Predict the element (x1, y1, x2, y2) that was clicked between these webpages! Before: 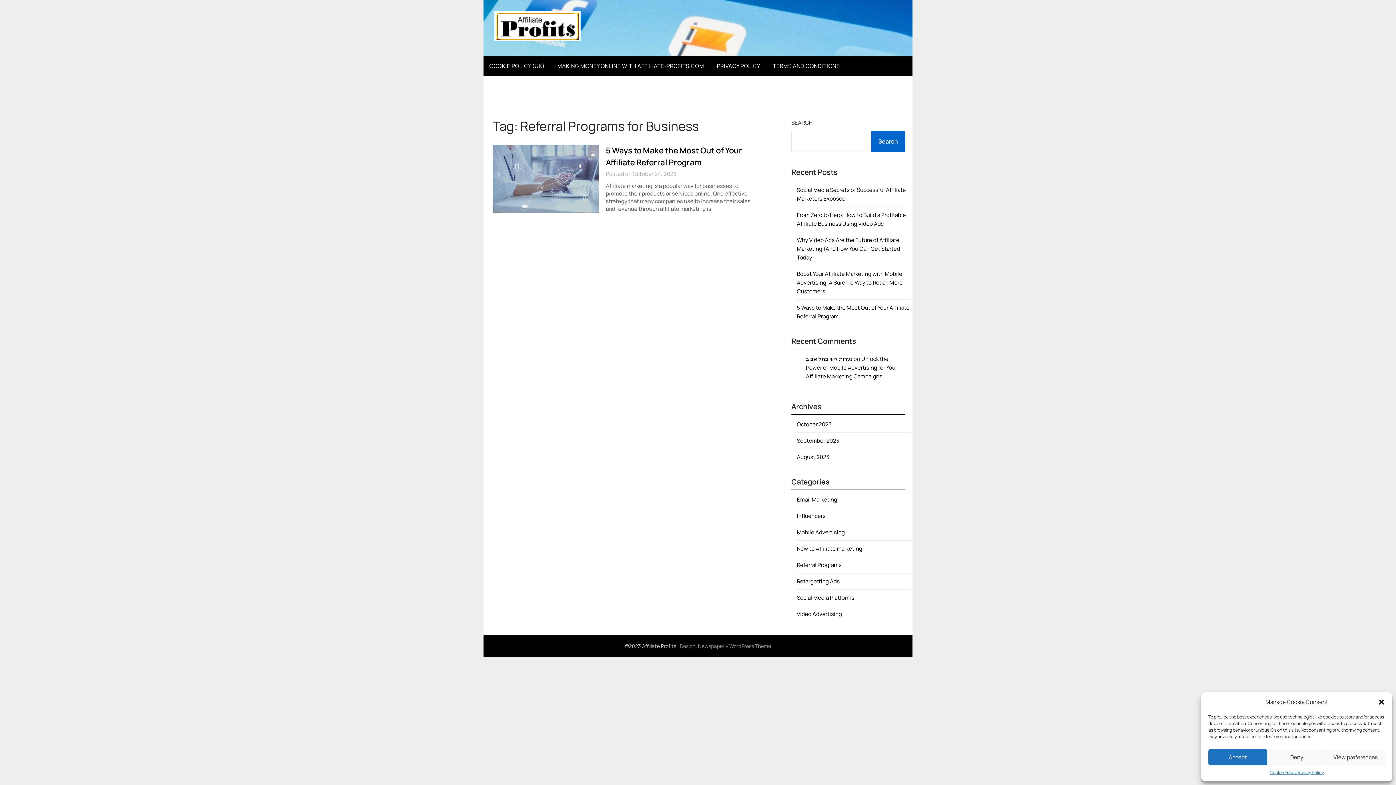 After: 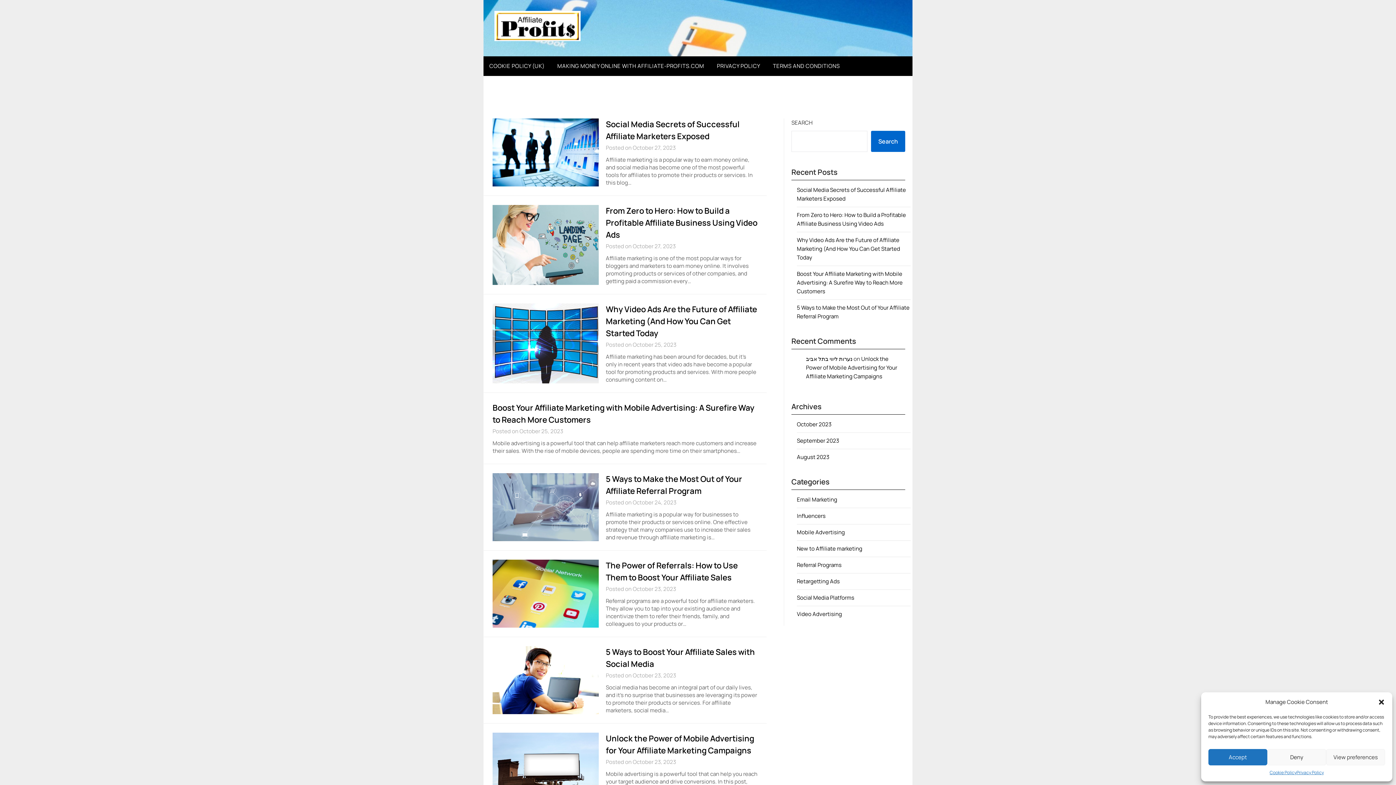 Action: bbox: (494, 10, 580, 41)